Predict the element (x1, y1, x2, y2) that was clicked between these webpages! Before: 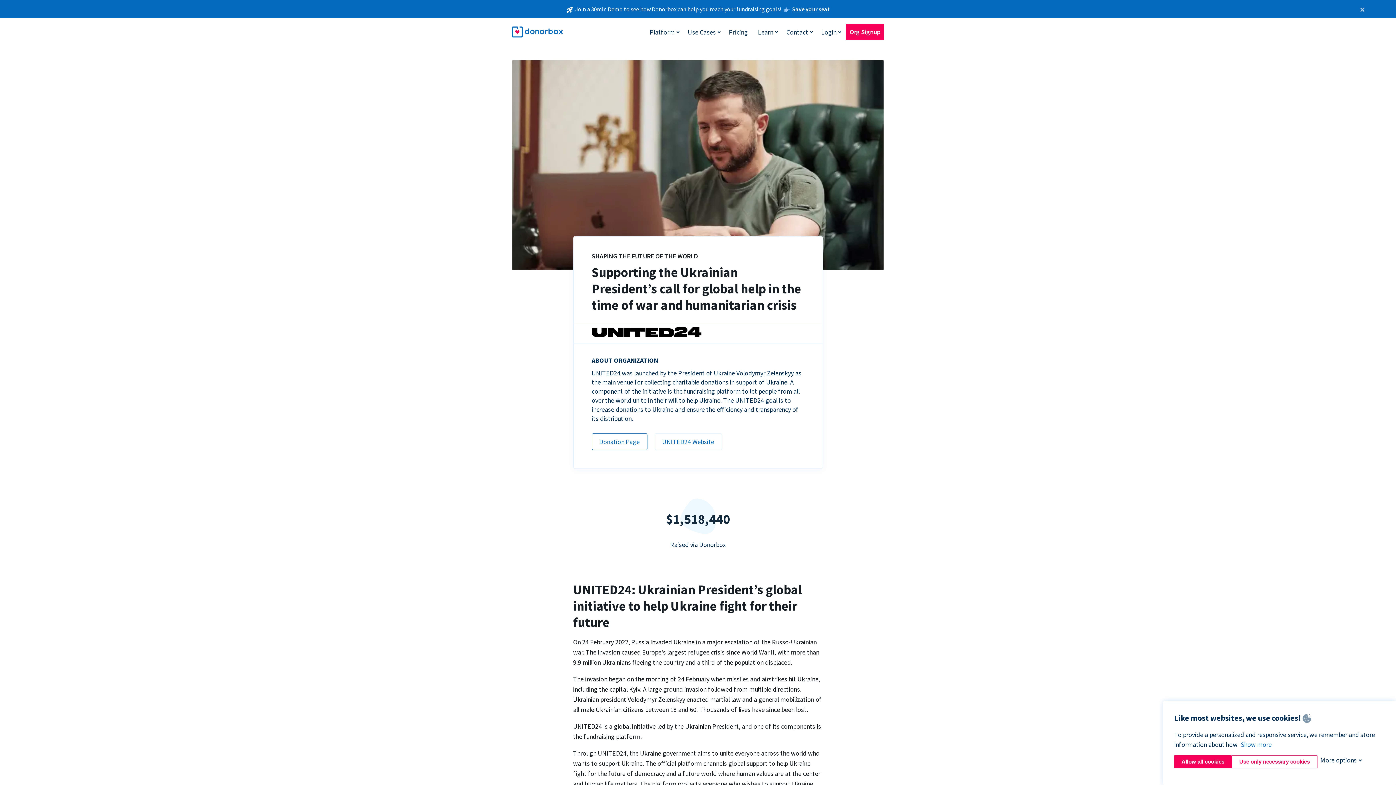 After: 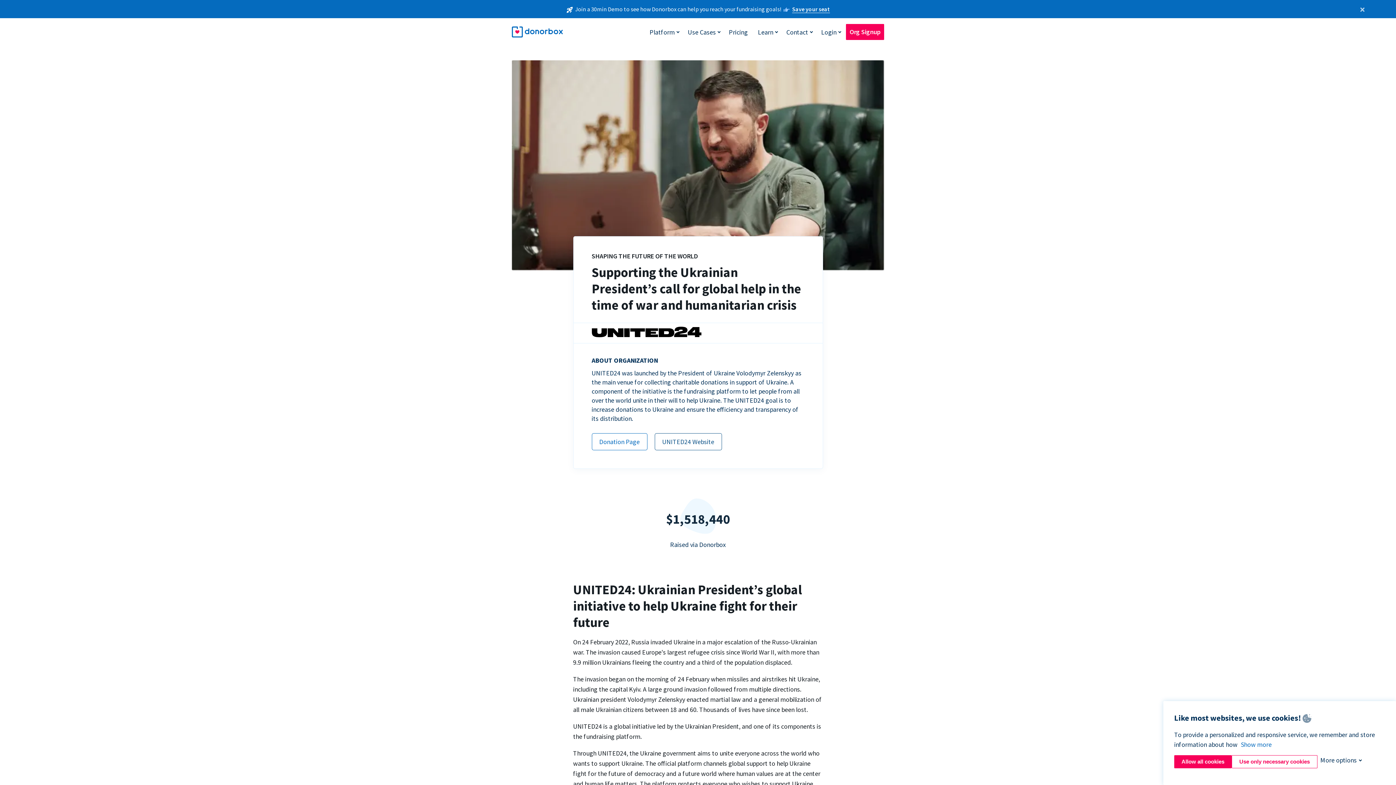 Action: bbox: (654, 433, 722, 450) label: UNITED24 Website